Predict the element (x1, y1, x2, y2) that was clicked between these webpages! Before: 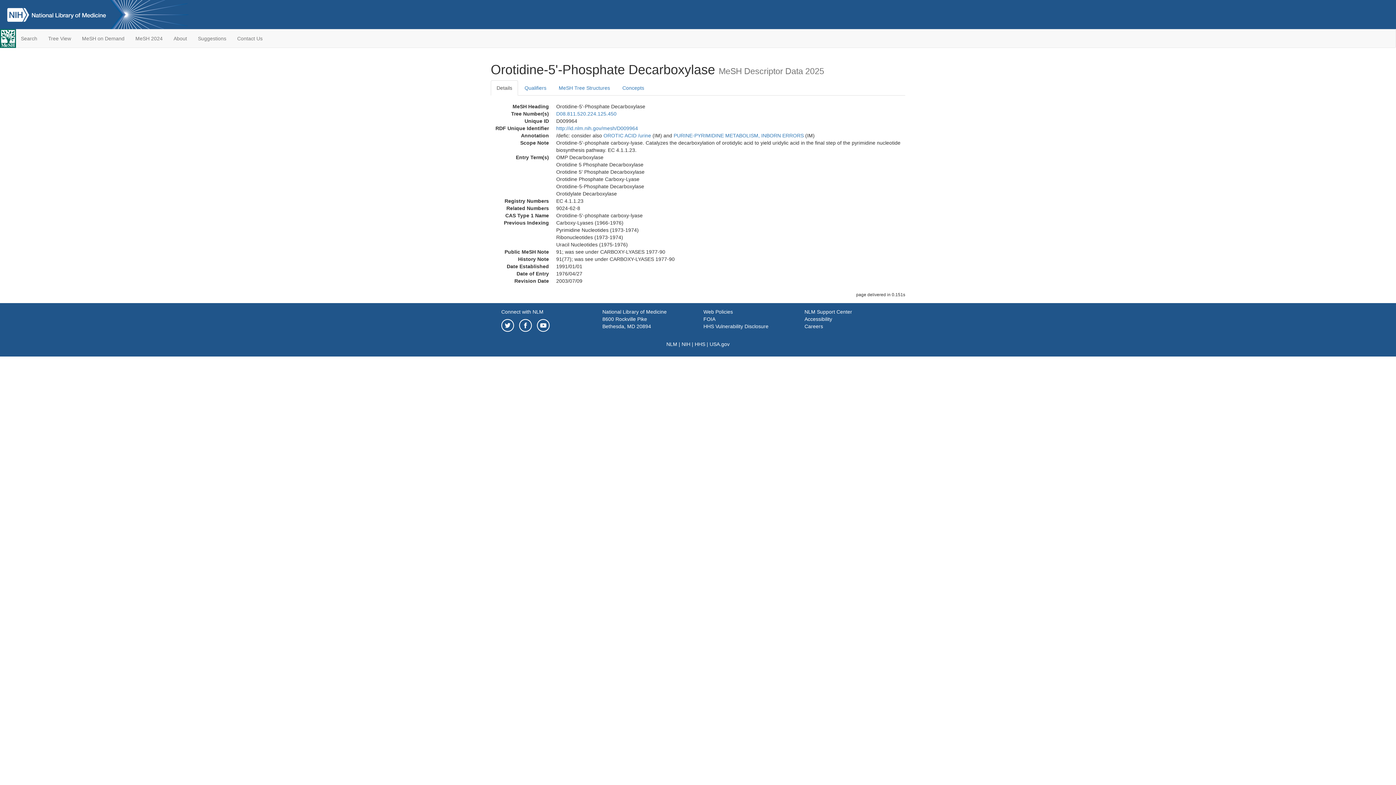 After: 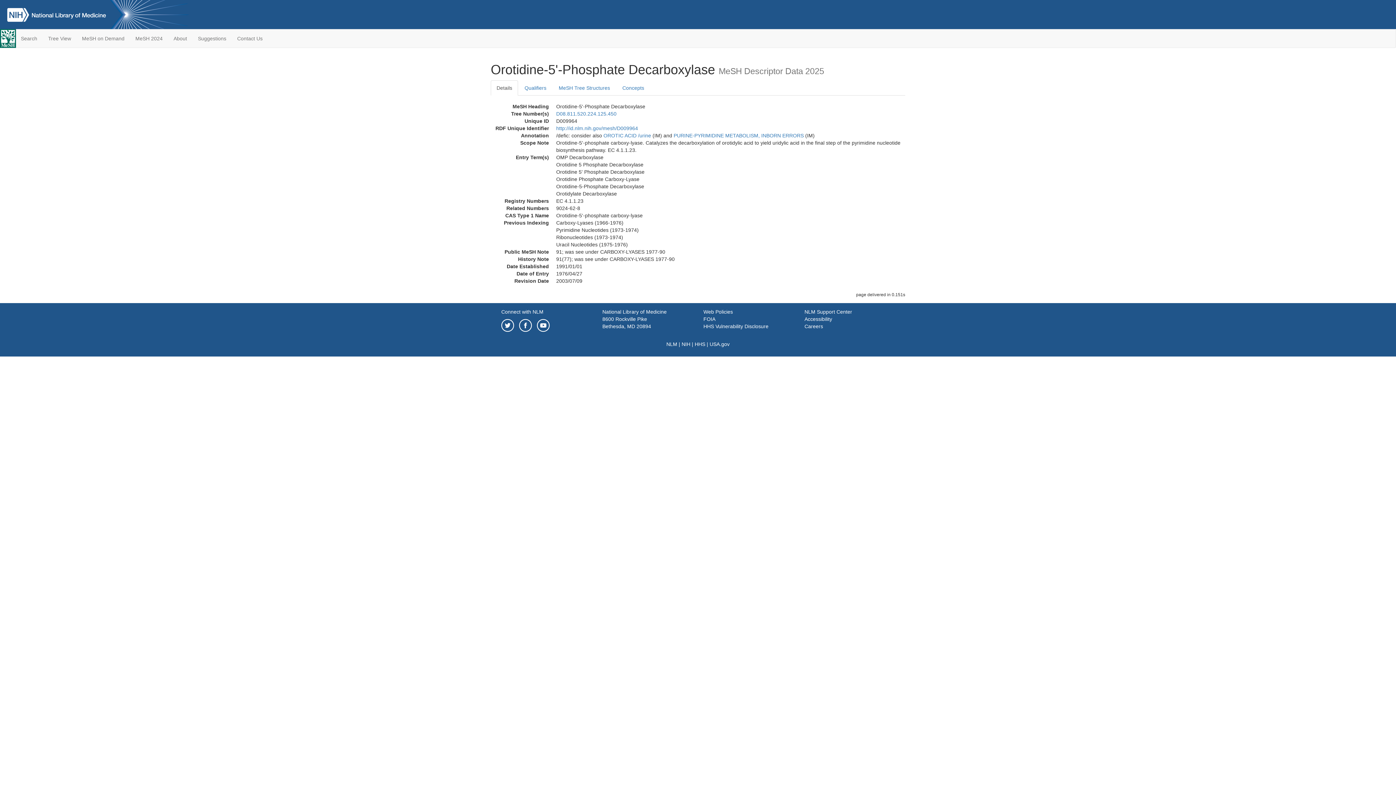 Action: label: Details bbox: (490, 80, 518, 95)